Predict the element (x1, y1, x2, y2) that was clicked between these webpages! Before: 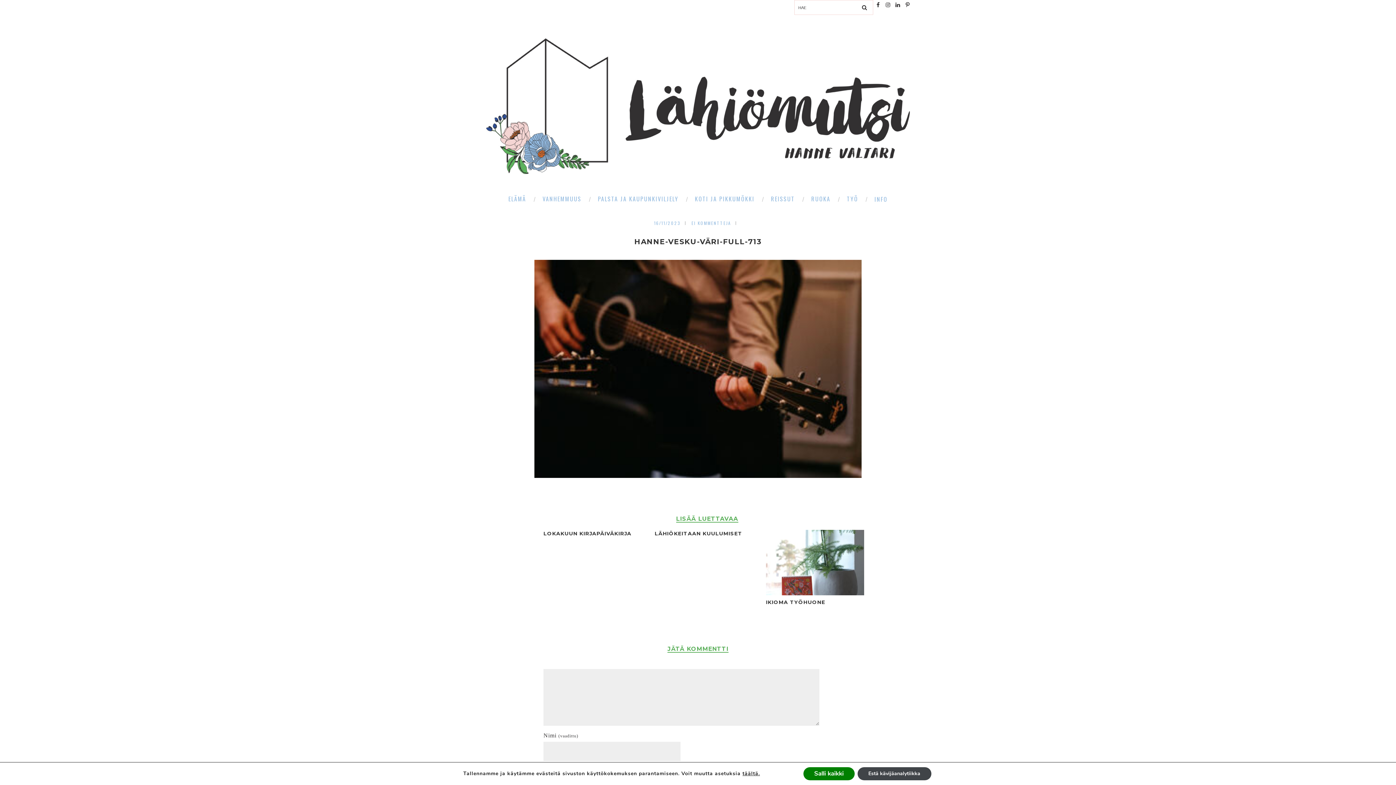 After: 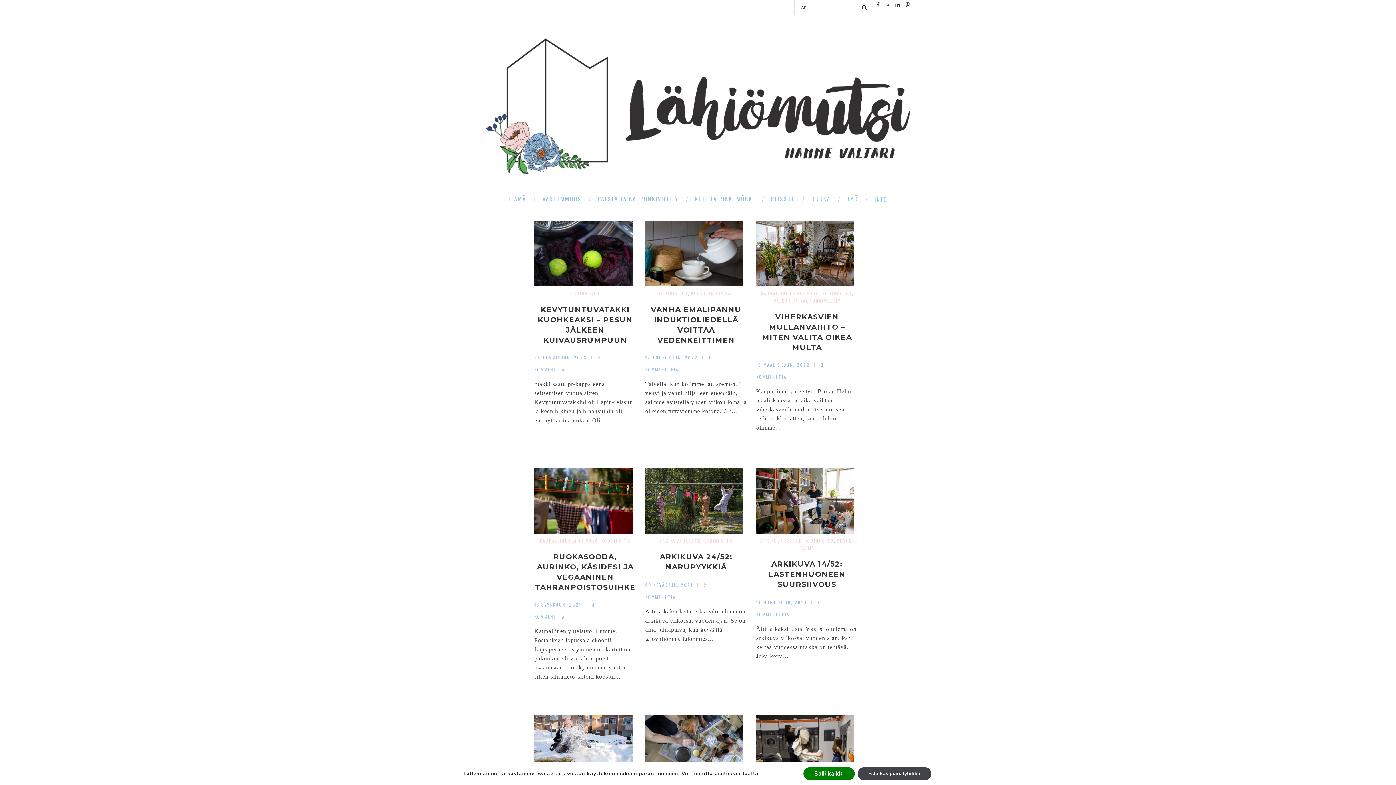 Action: label: KOTI JA PIKKUMÖKKI bbox: (691, 187, 765, 210)